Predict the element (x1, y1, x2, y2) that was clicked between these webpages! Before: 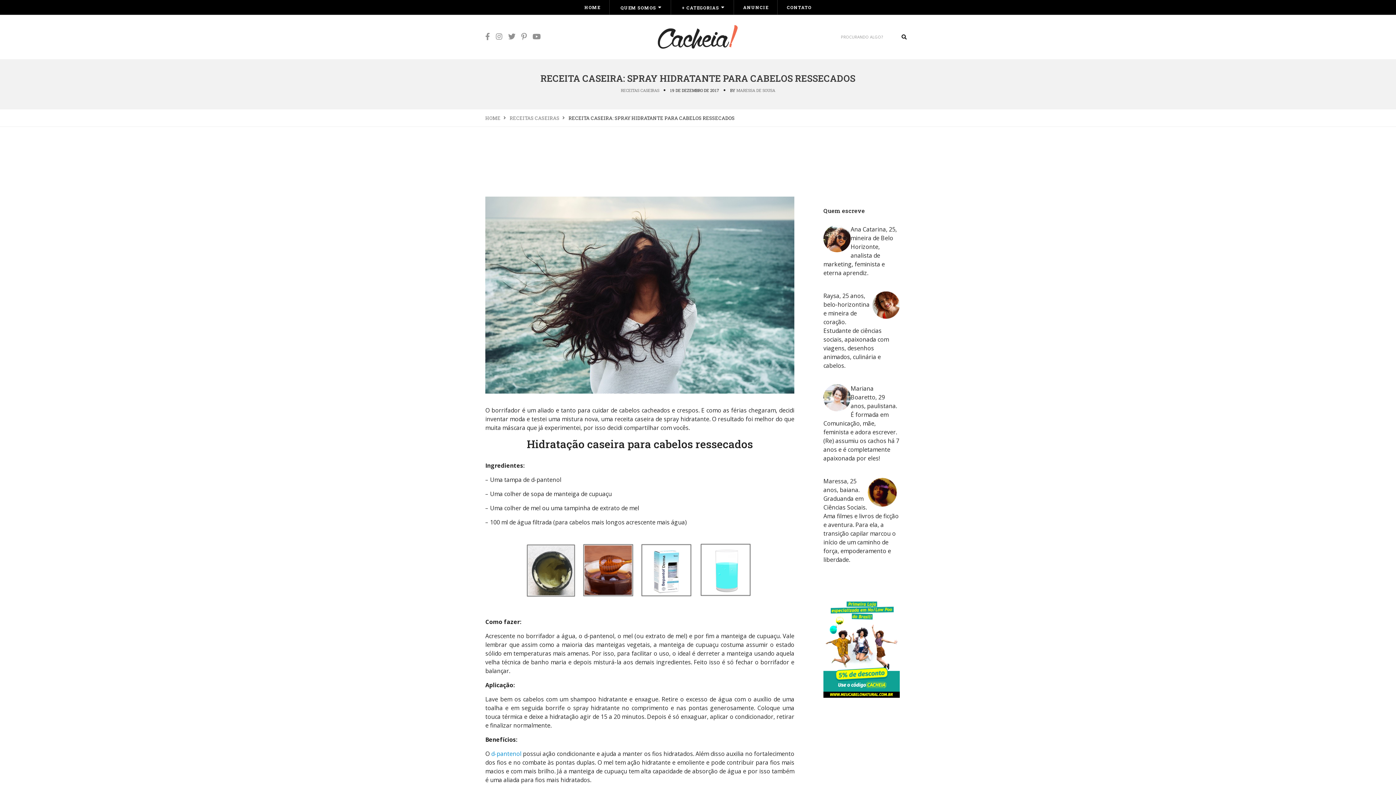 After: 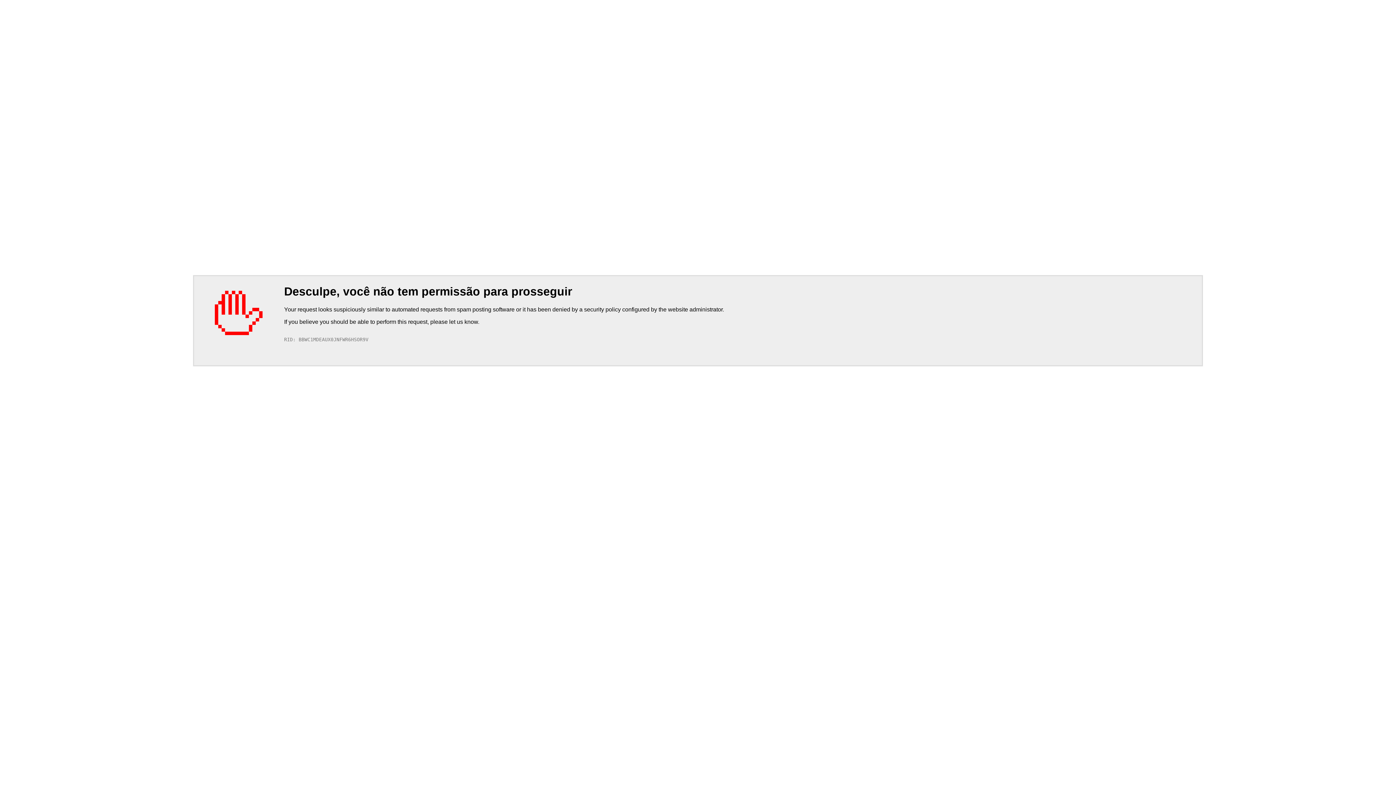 Action: bbox: (657, 23, 739, 49)